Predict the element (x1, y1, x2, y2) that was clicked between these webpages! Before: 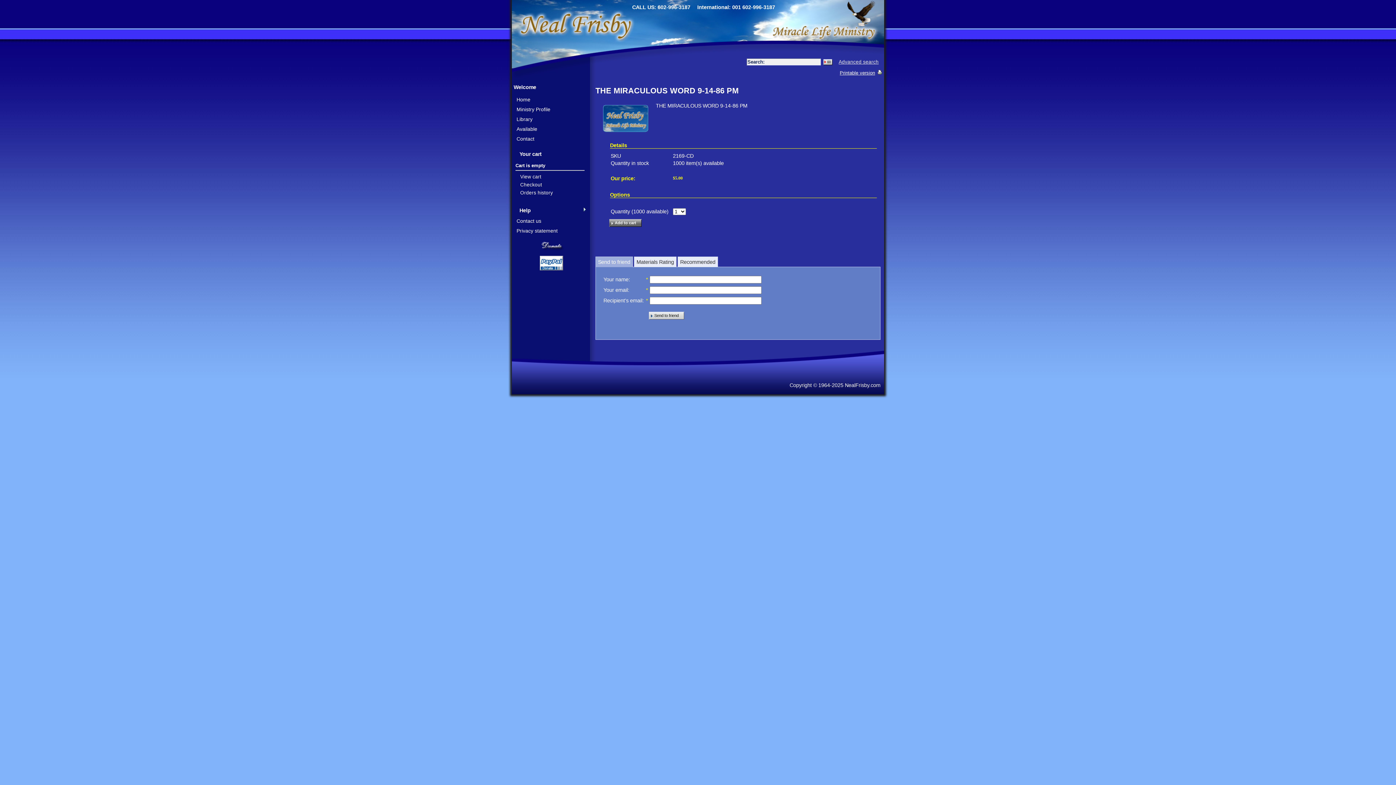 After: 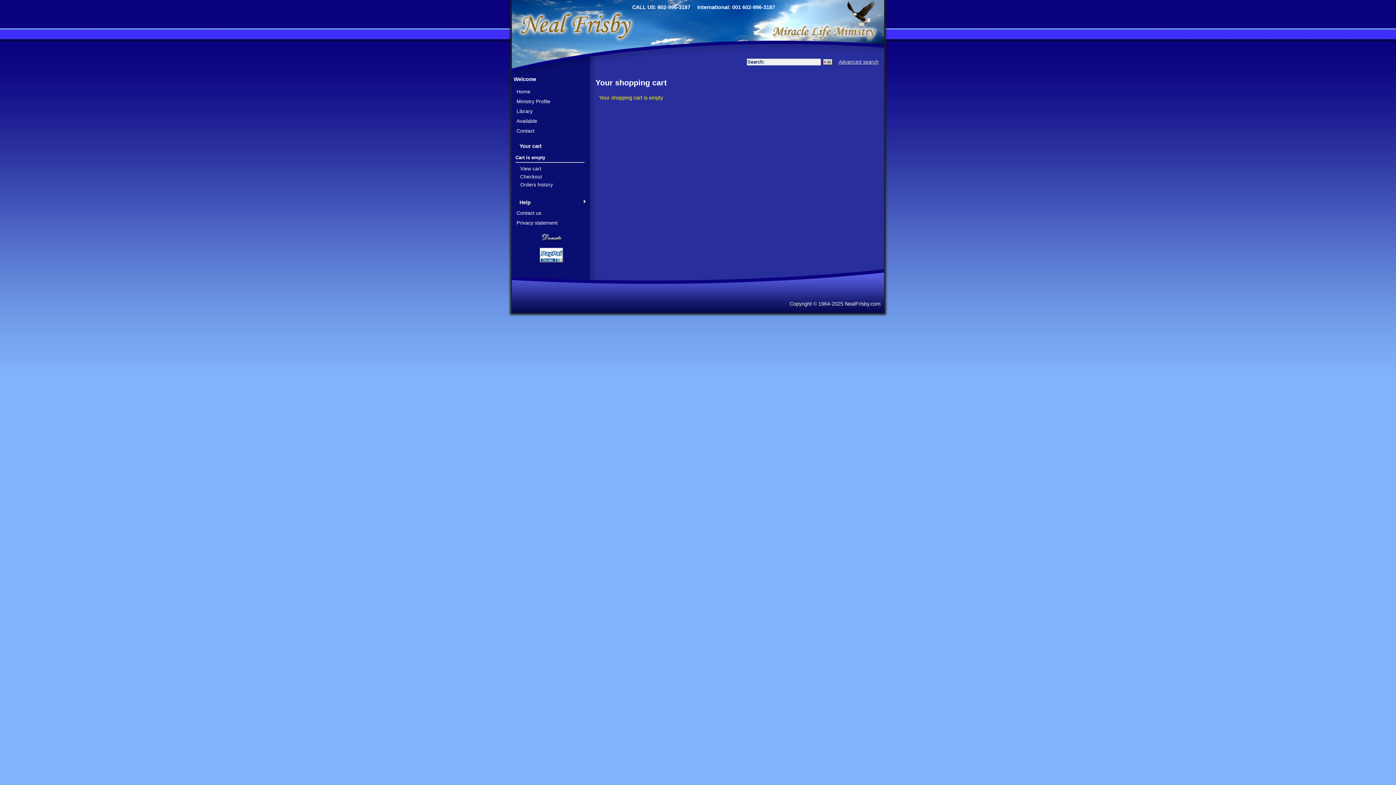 Action: label: View cart bbox: (515, 172, 584, 180)